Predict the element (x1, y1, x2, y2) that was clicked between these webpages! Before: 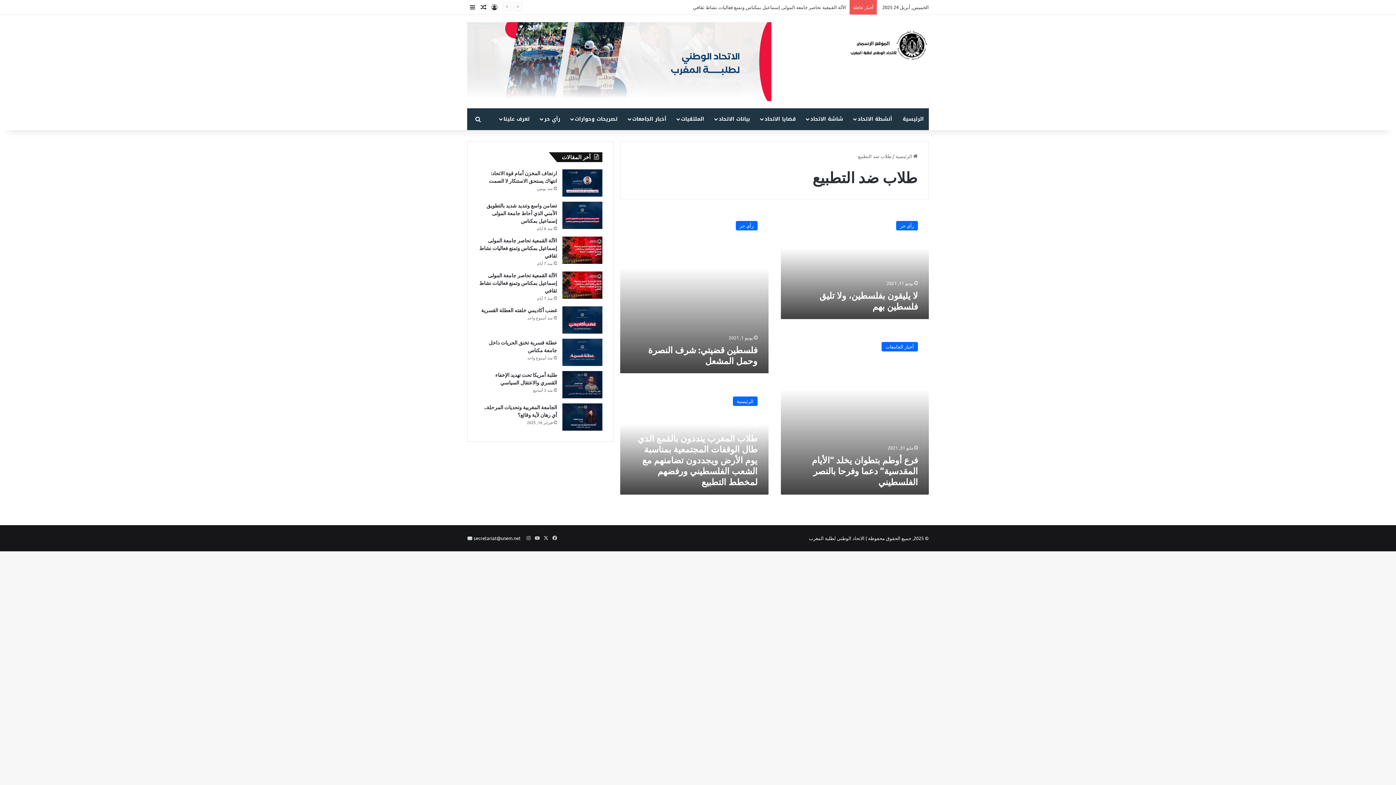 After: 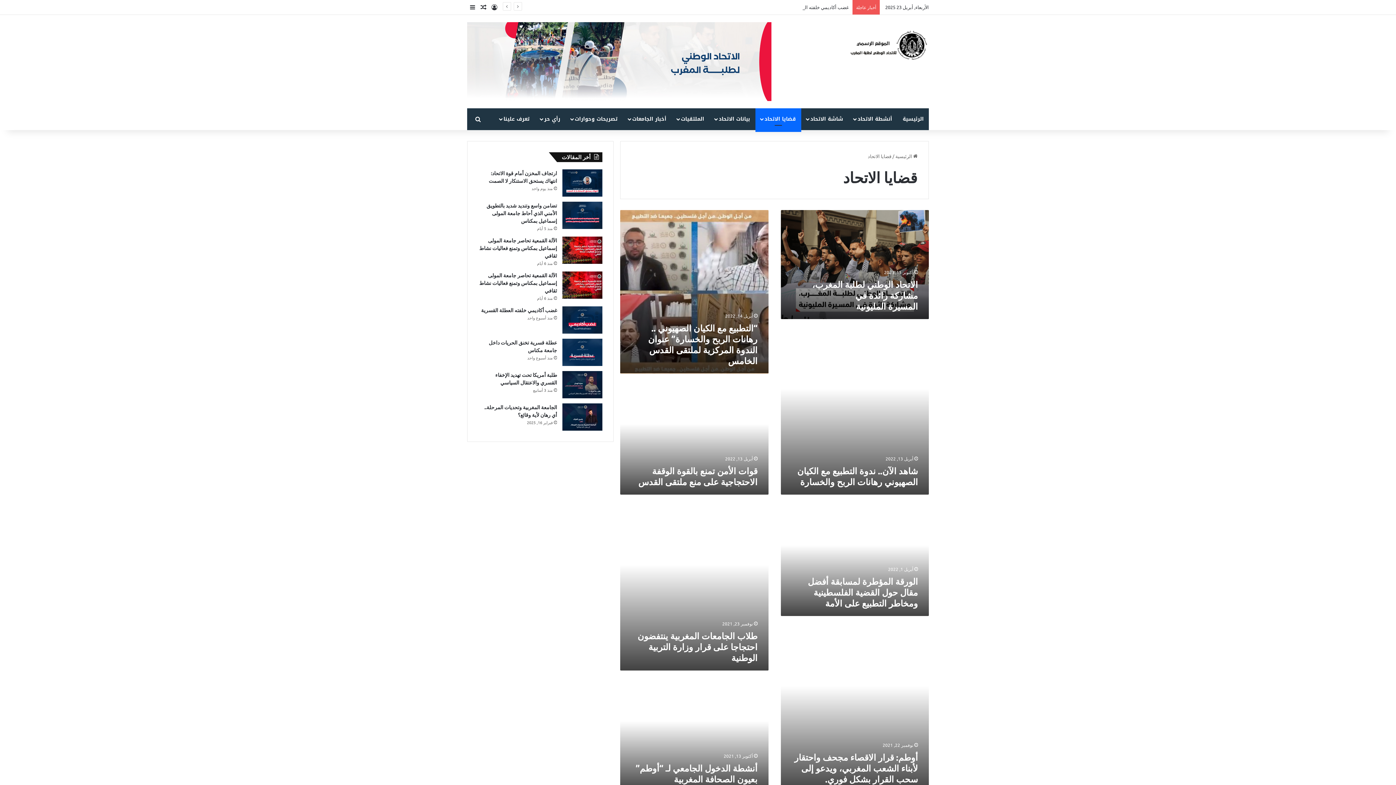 Action: label: قضايا الاتحاد bbox: (755, 108, 801, 130)